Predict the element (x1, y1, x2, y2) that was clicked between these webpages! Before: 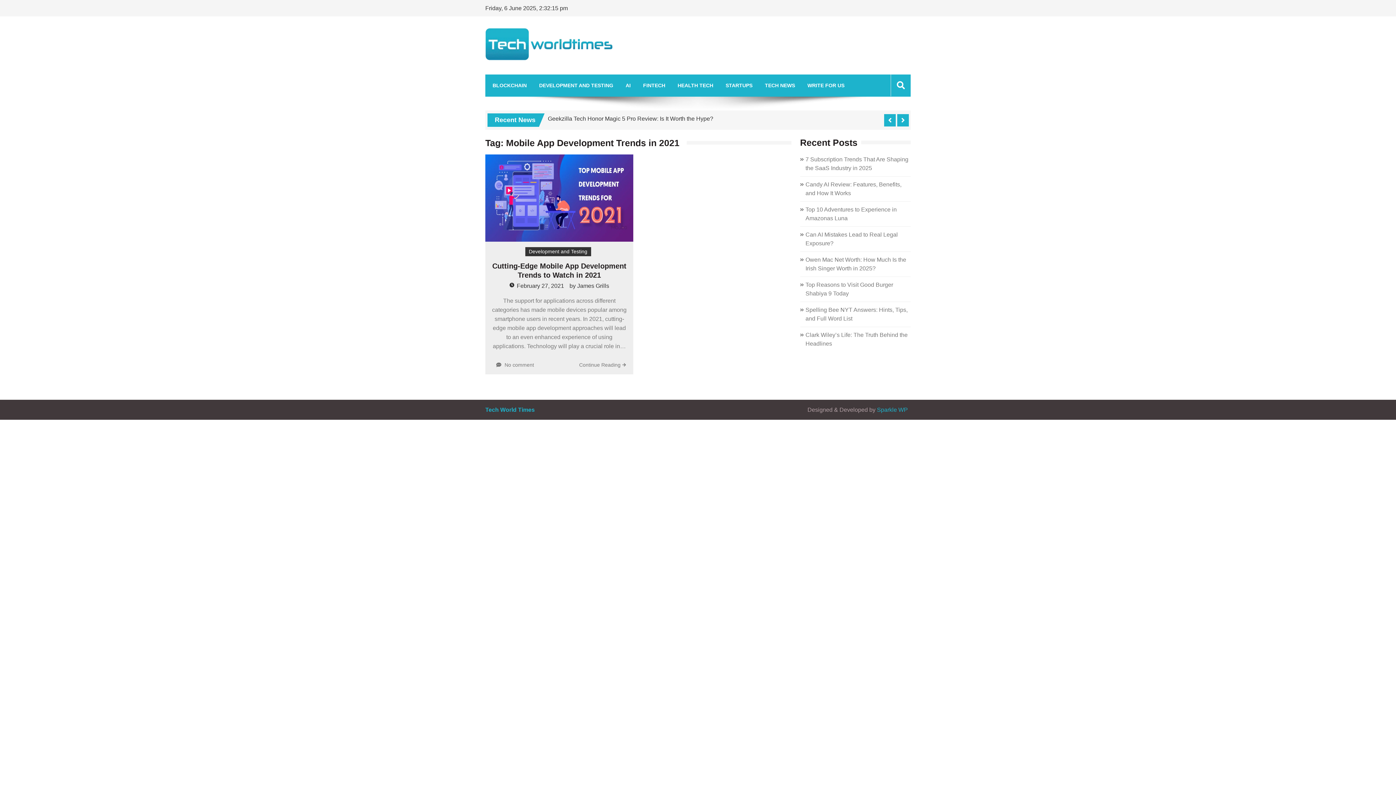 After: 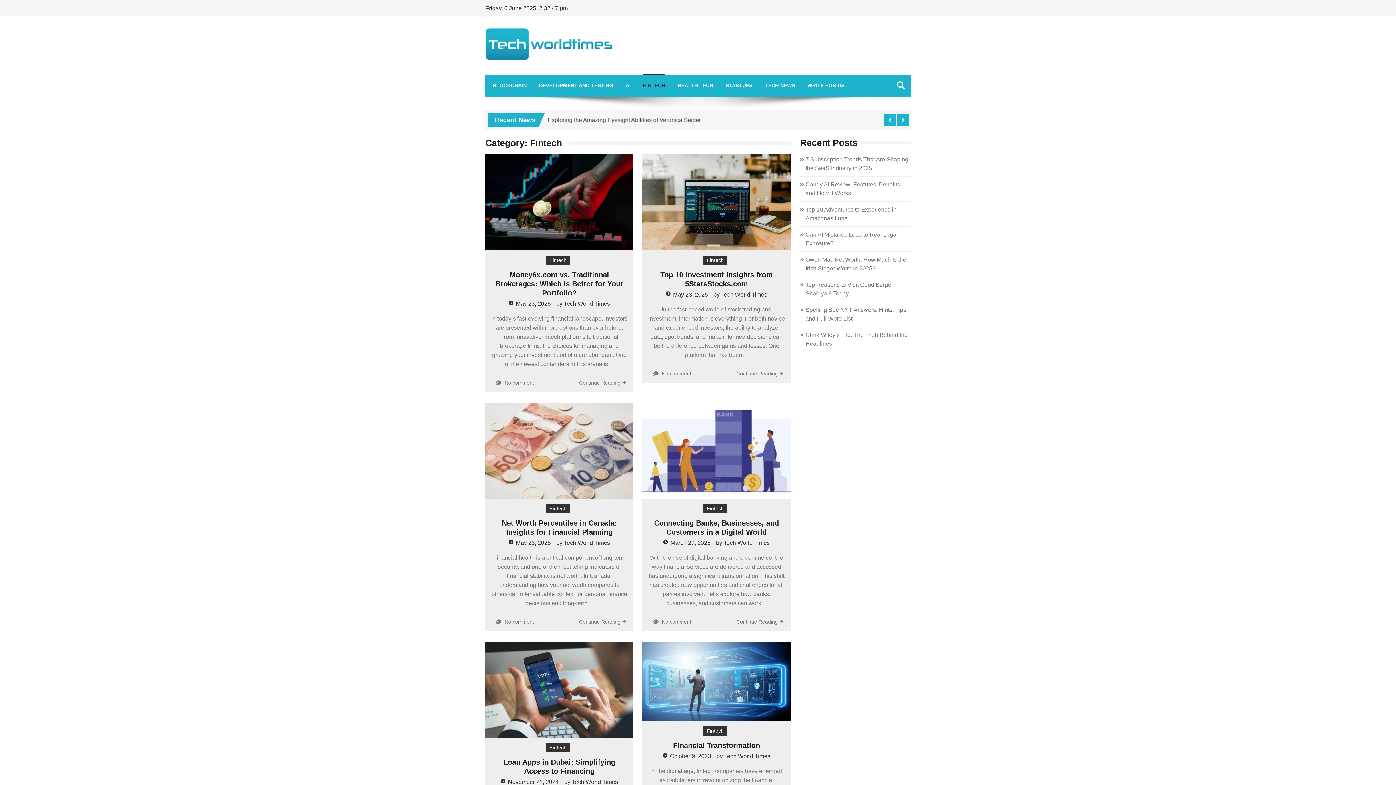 Action: bbox: (643, 74, 665, 96) label: FINTECH